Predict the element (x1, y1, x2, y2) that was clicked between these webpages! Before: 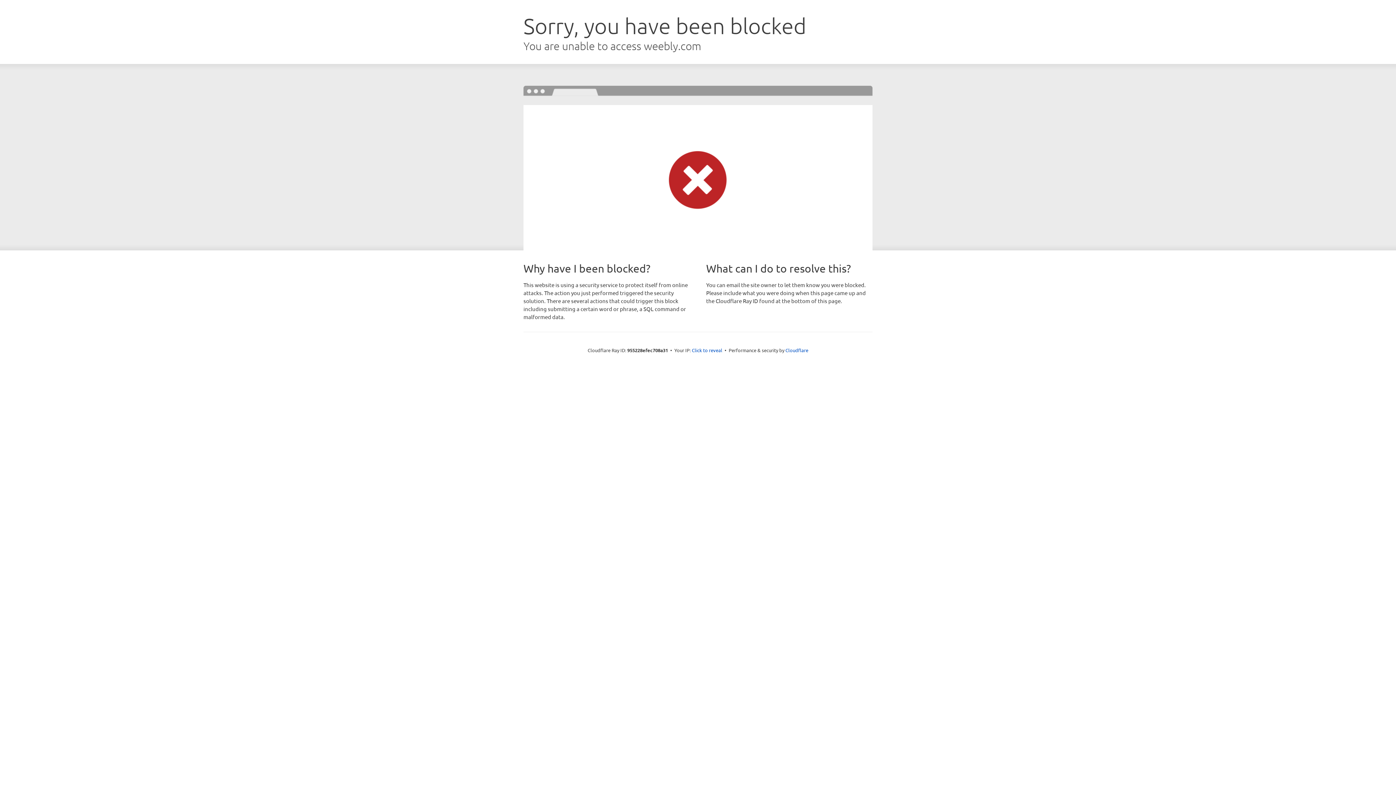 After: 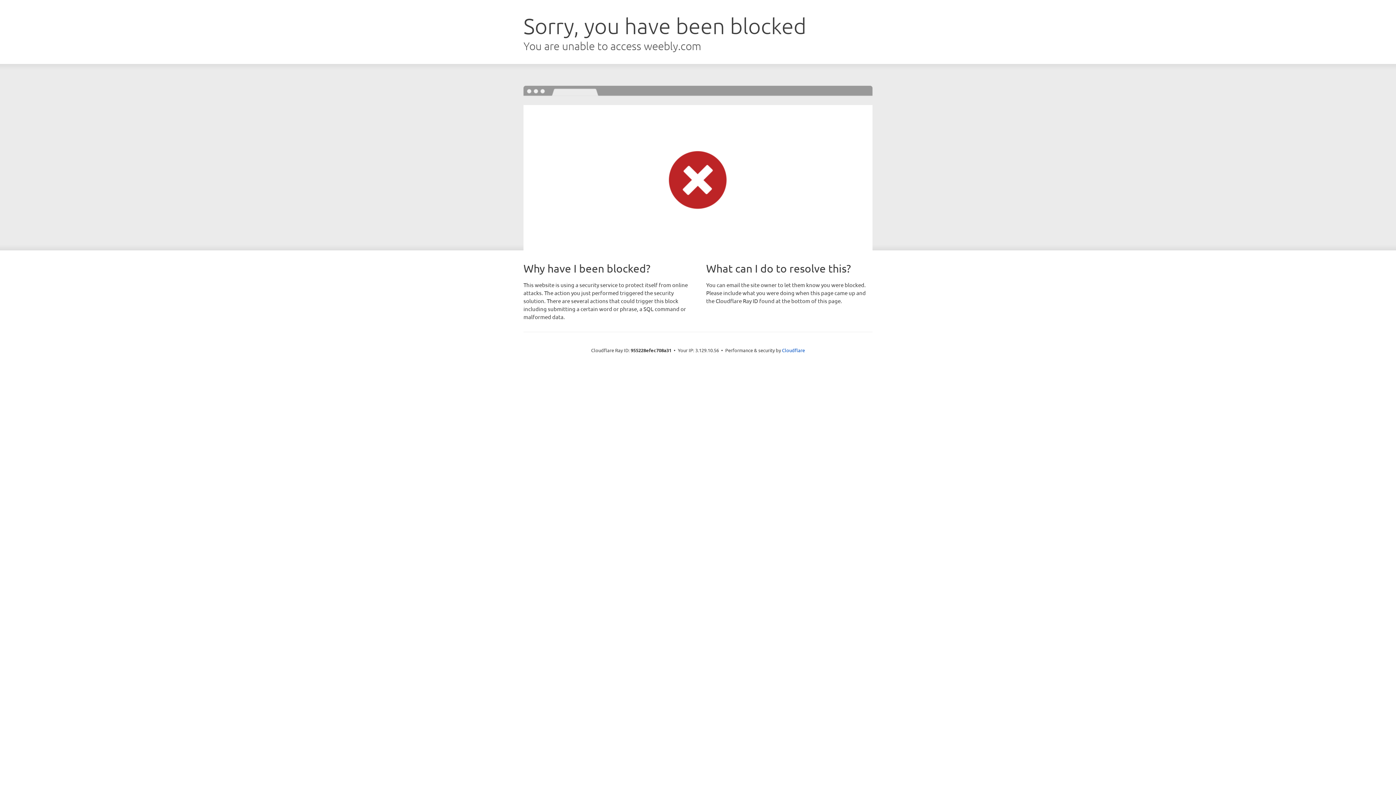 Action: bbox: (692, 346, 722, 353) label: Click to reveal